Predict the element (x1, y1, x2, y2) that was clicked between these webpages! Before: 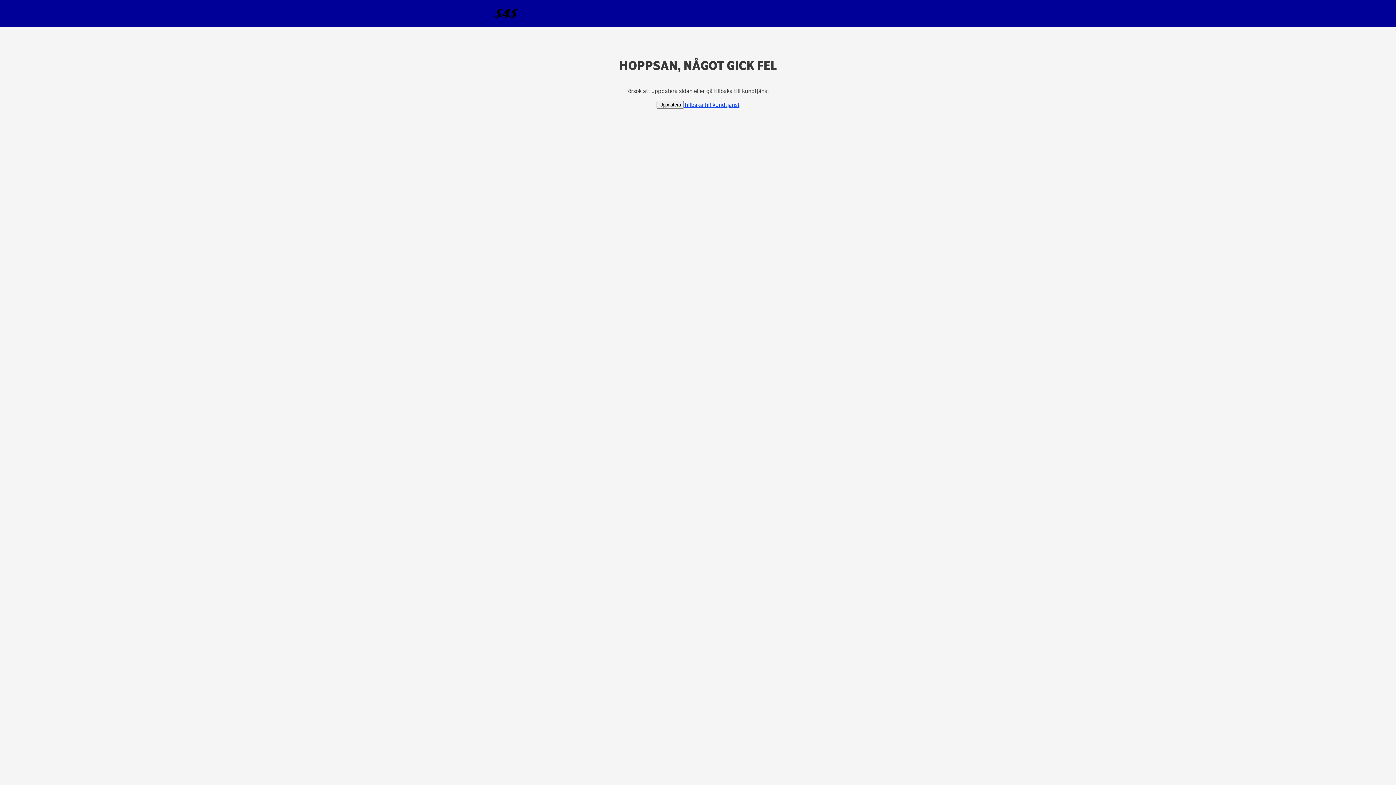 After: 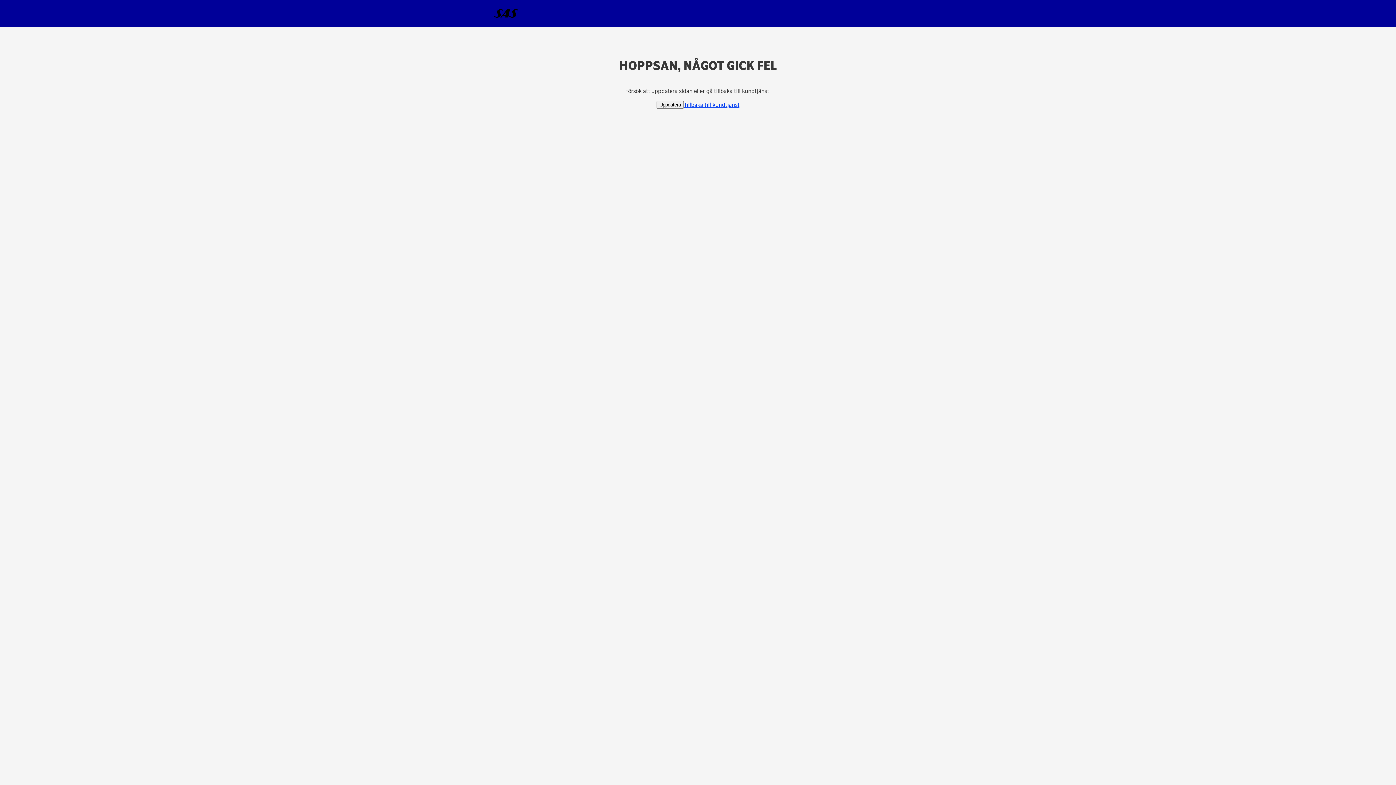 Action: label: Tillbaka till kundtjänst bbox: (684, 101, 739, 108)